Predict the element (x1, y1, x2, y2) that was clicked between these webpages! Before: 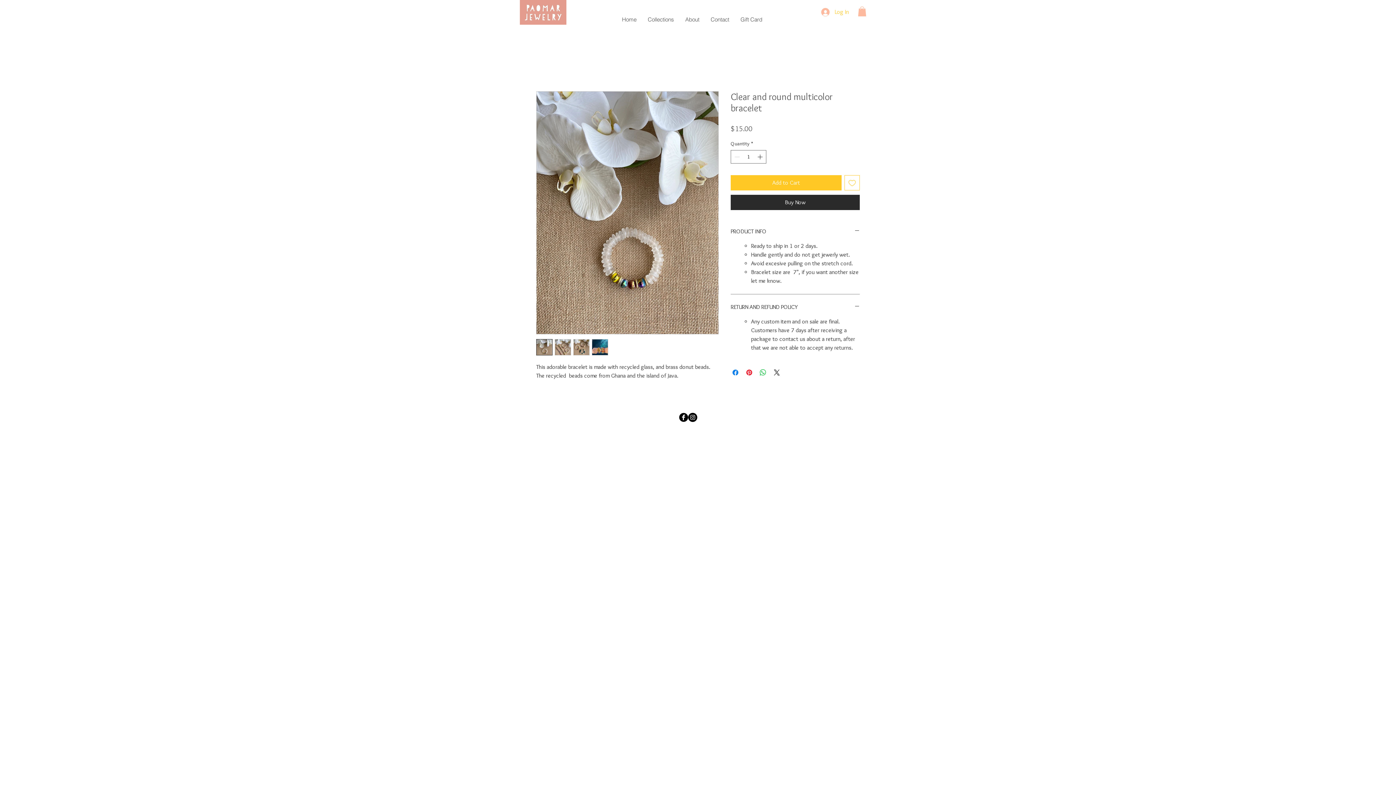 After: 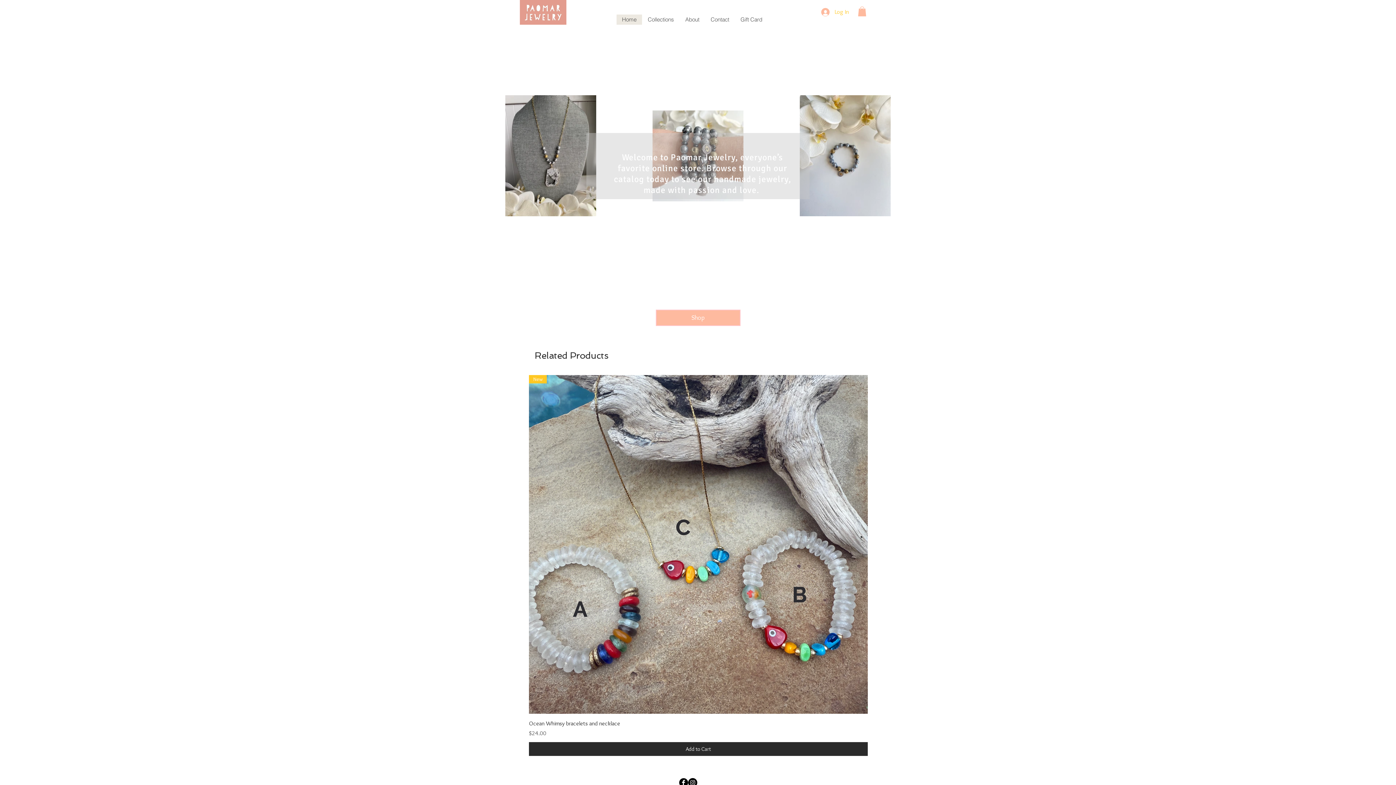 Action: label: Home bbox: (616, 14, 642, 24)